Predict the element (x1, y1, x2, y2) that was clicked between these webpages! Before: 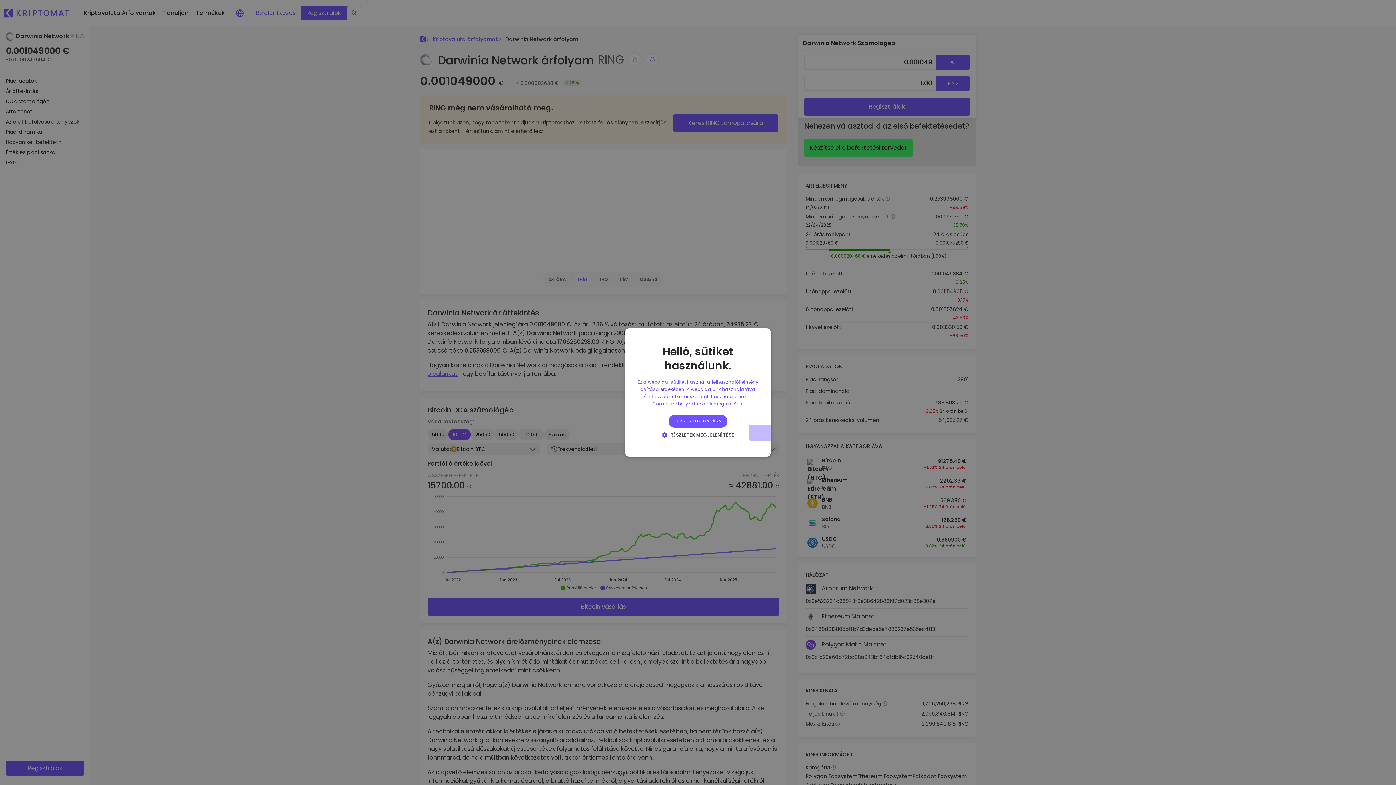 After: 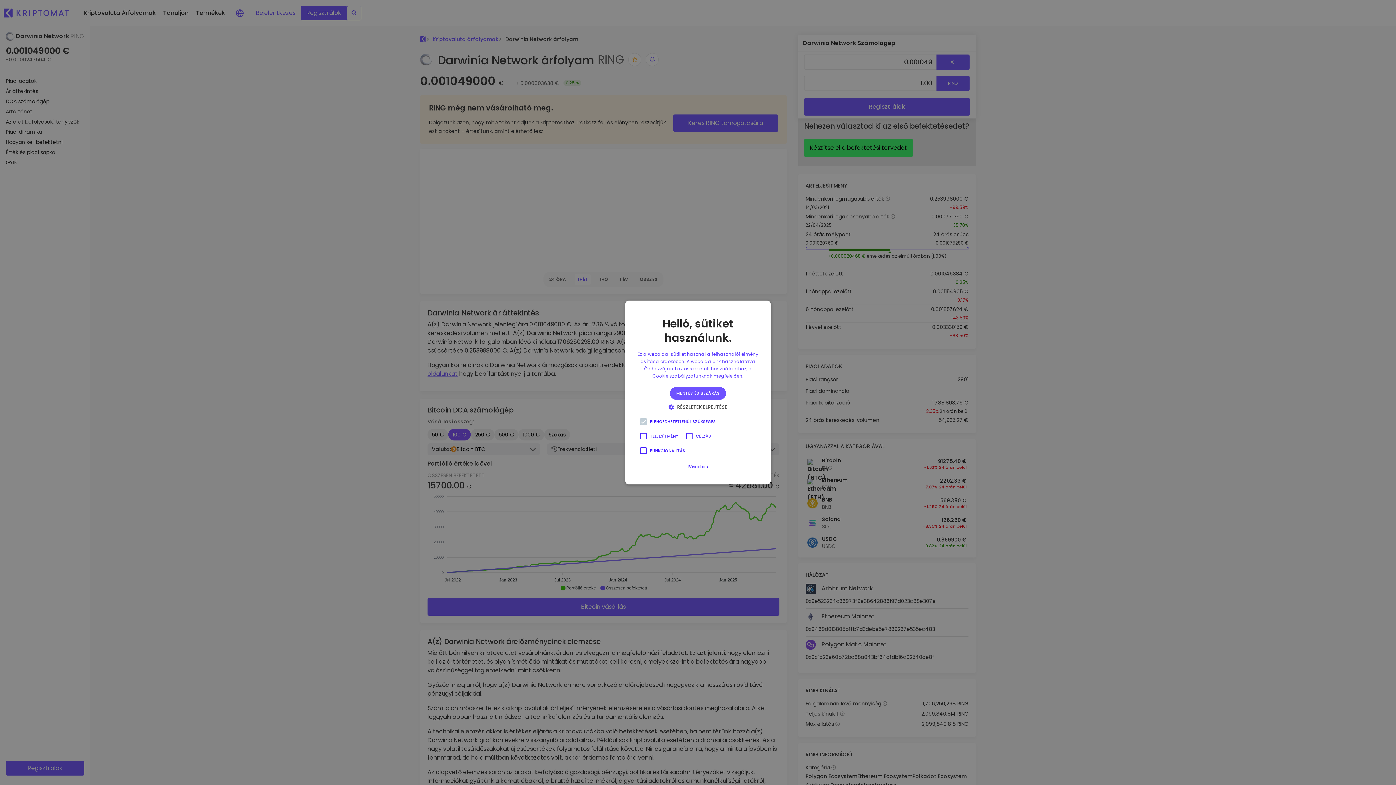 Action: label:  RÉSZLETEK MEGJELENÍTÉSE bbox: (659, 431, 737, 438)